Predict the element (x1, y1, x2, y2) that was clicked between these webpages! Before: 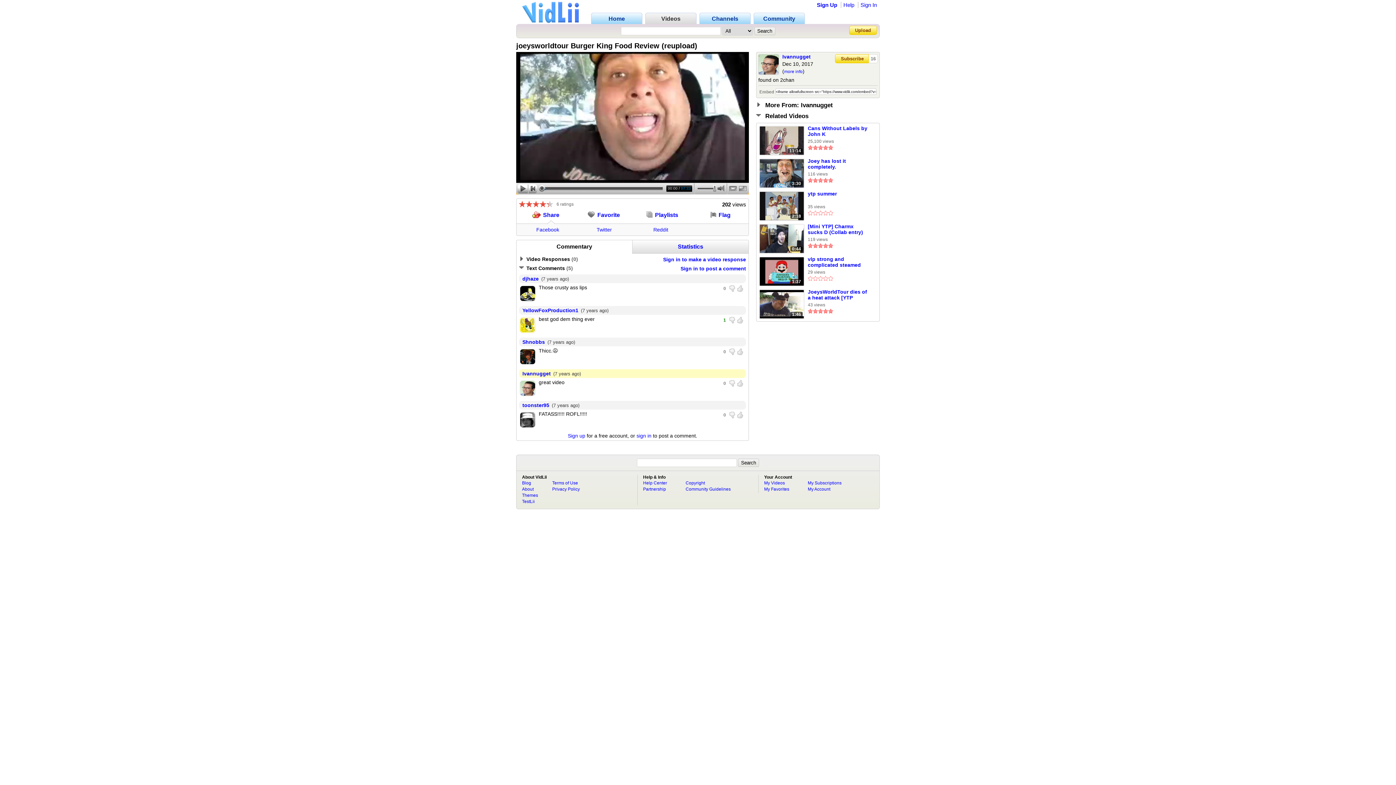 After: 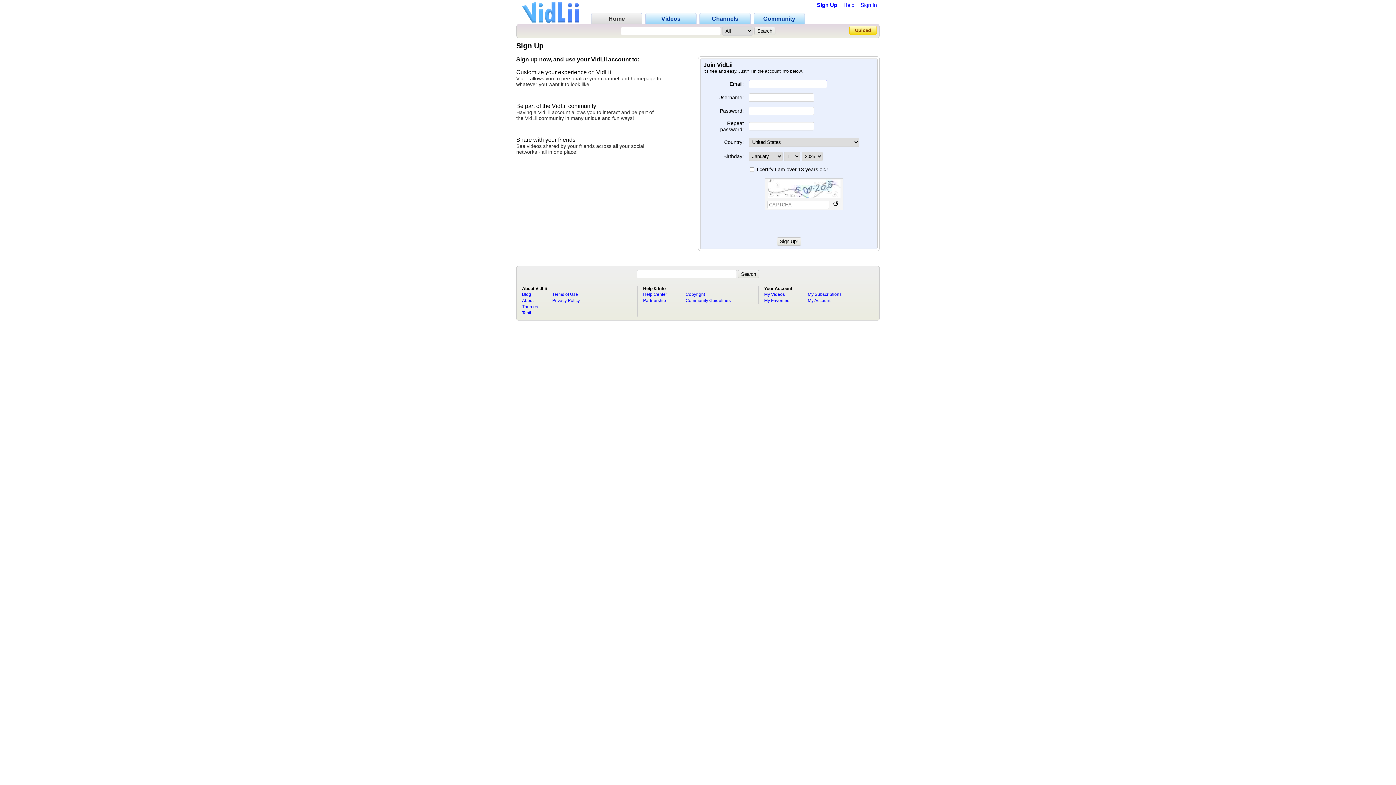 Action: label: Sign up bbox: (568, 433, 585, 438)